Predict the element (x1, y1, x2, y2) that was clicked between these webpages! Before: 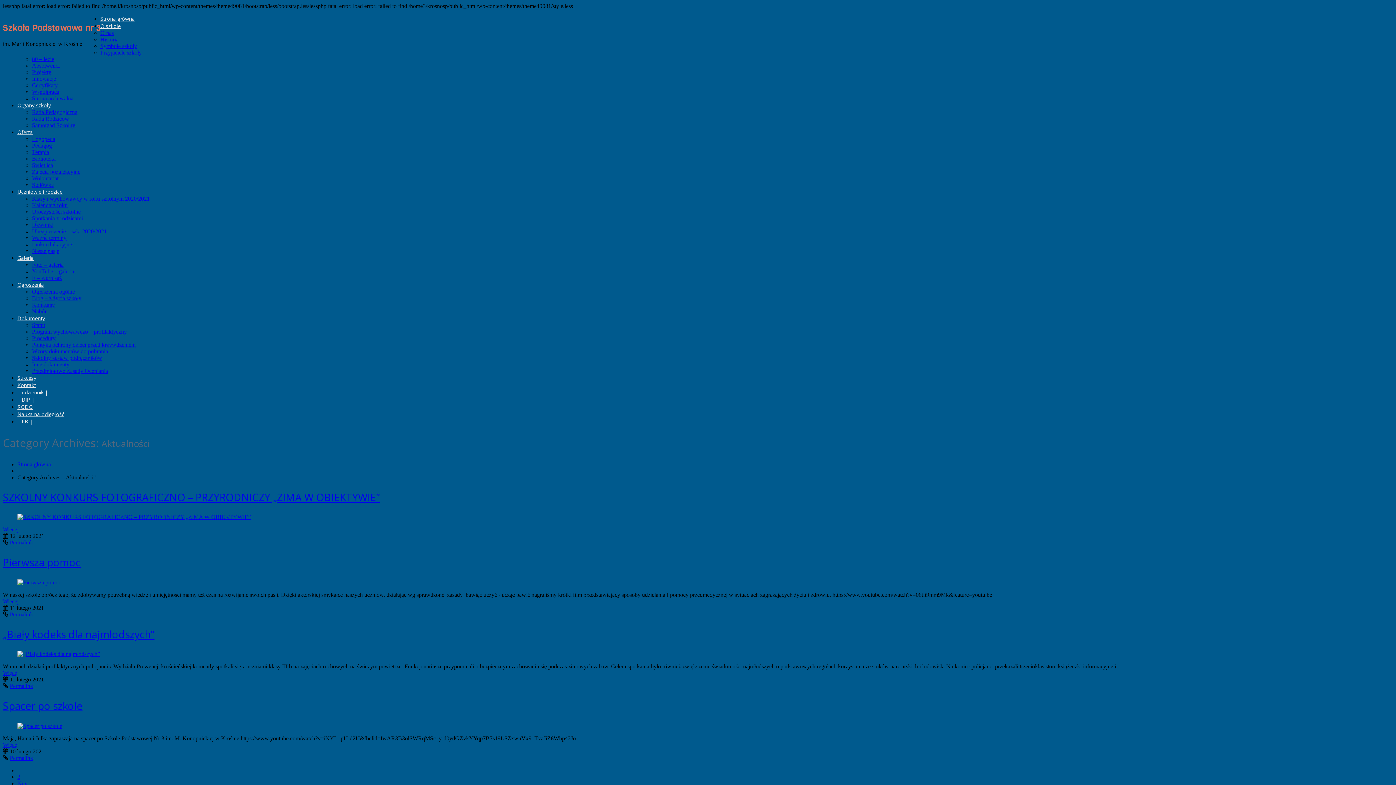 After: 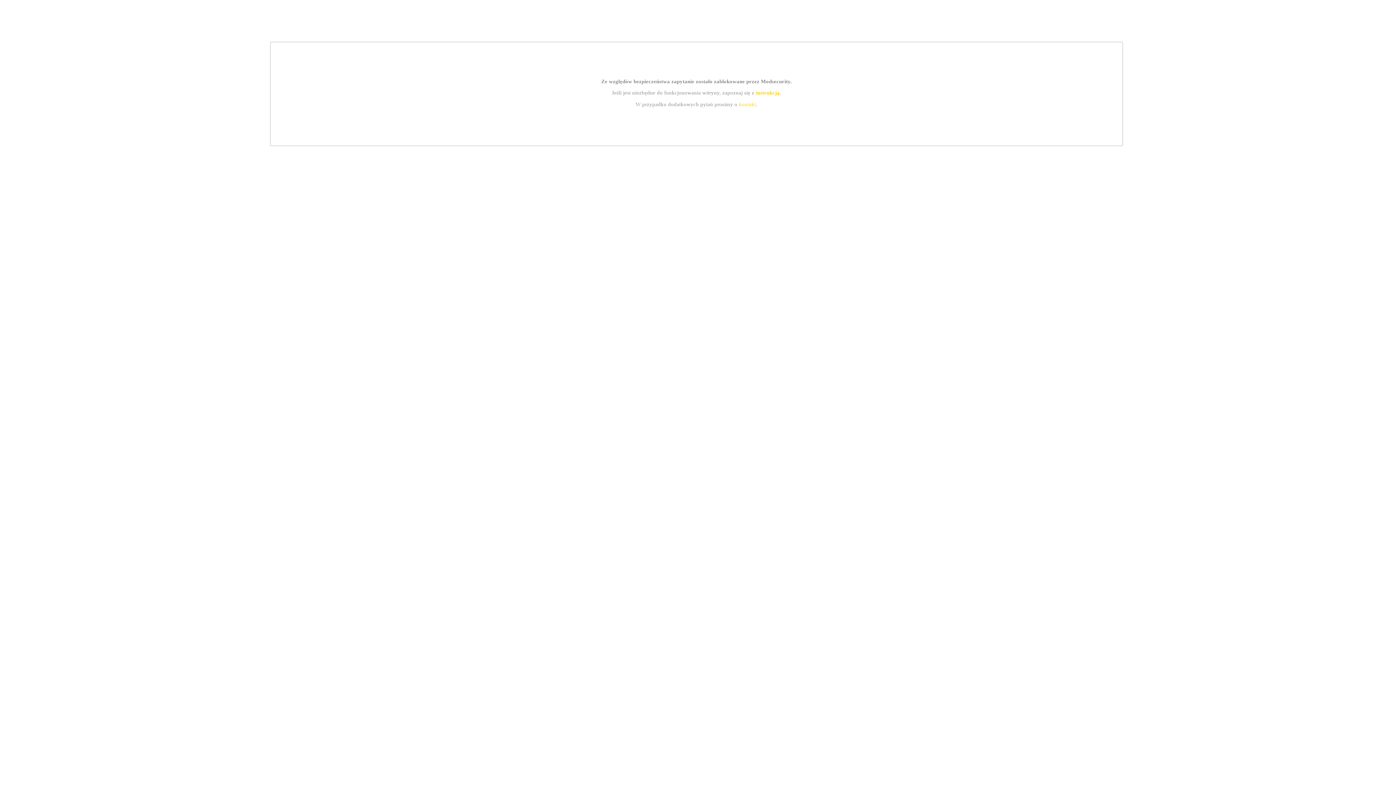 Action: label: Nabór bbox: (32, 308, 46, 314)